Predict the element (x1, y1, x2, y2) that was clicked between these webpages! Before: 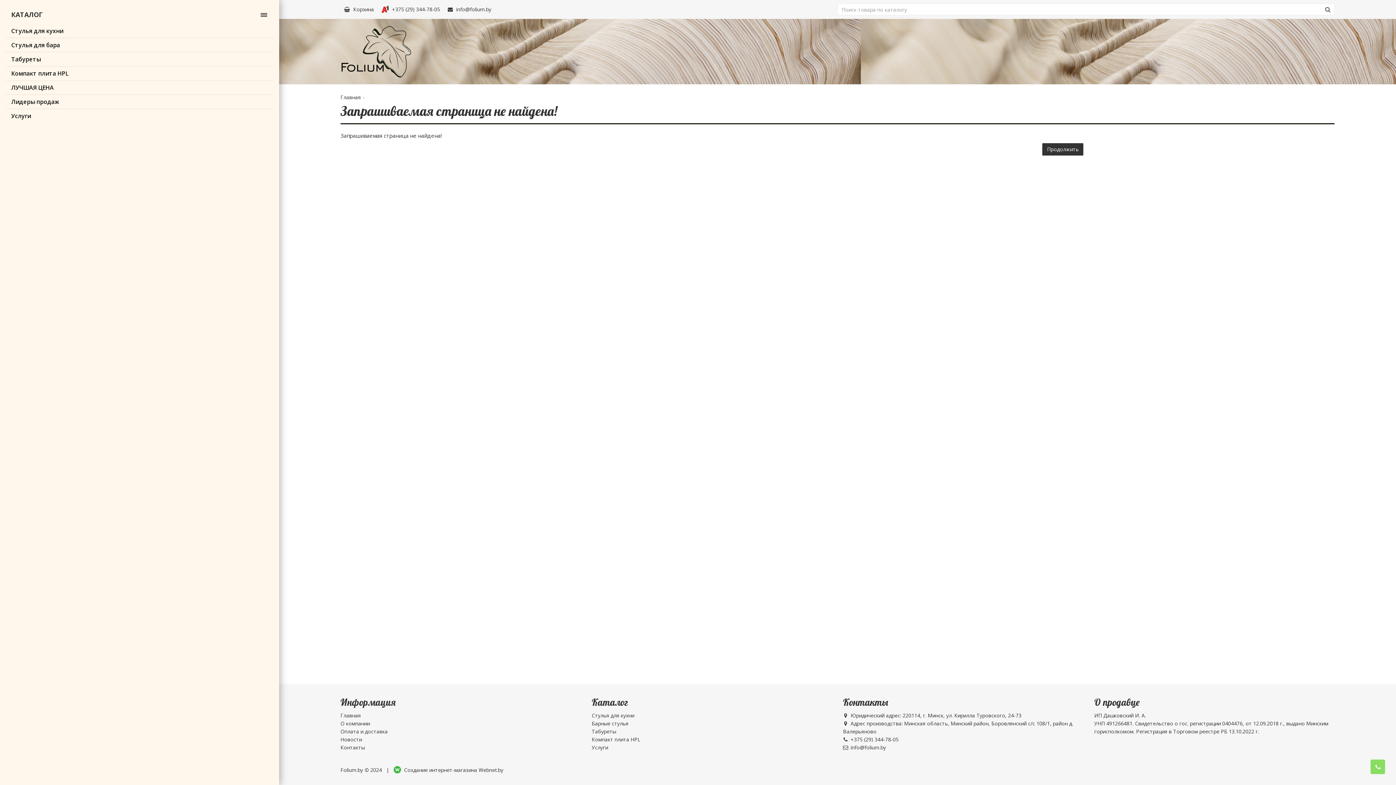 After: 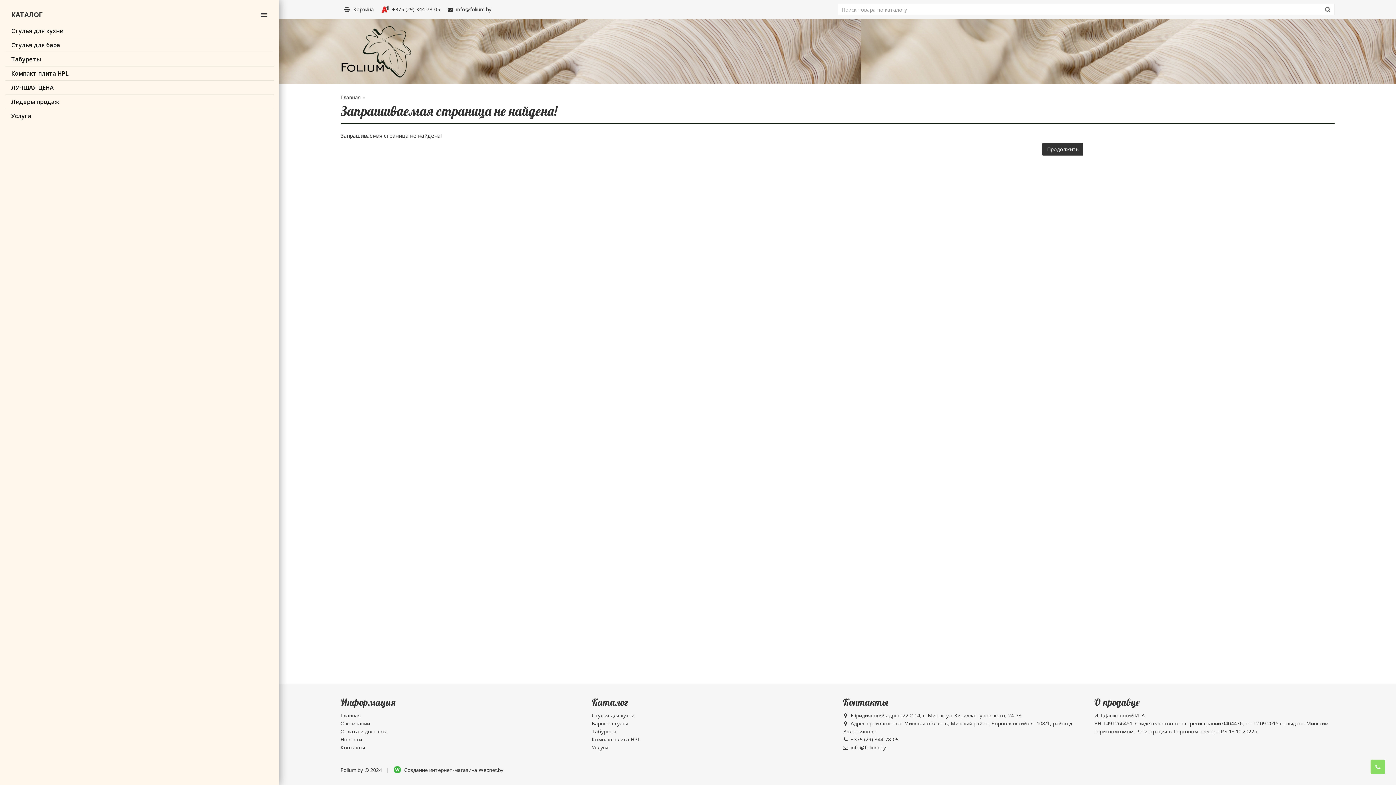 Action: bbox: (340, 728, 387, 735) label: Оплата и доставка